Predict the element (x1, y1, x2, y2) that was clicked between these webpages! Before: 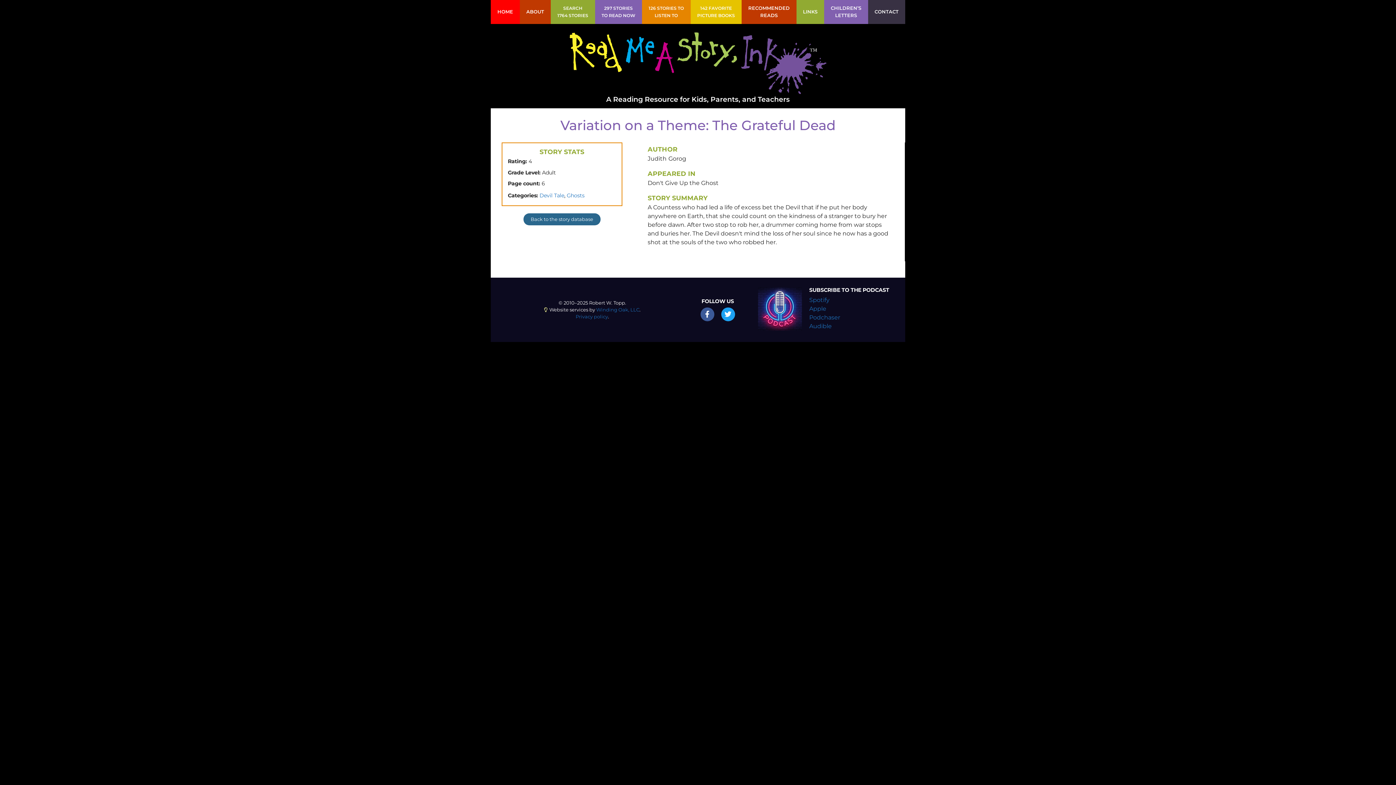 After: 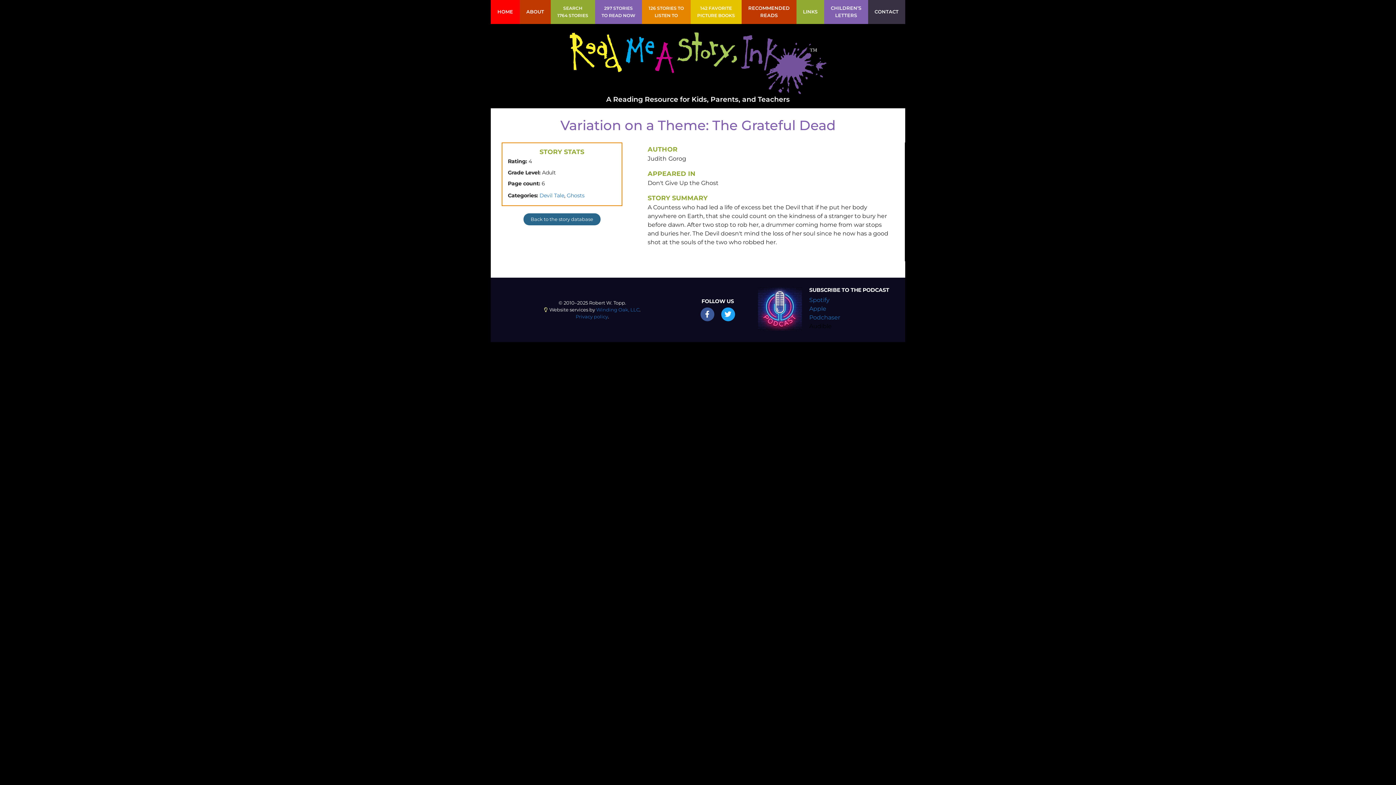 Action: bbox: (809, 323, 832, 329) label: Audible